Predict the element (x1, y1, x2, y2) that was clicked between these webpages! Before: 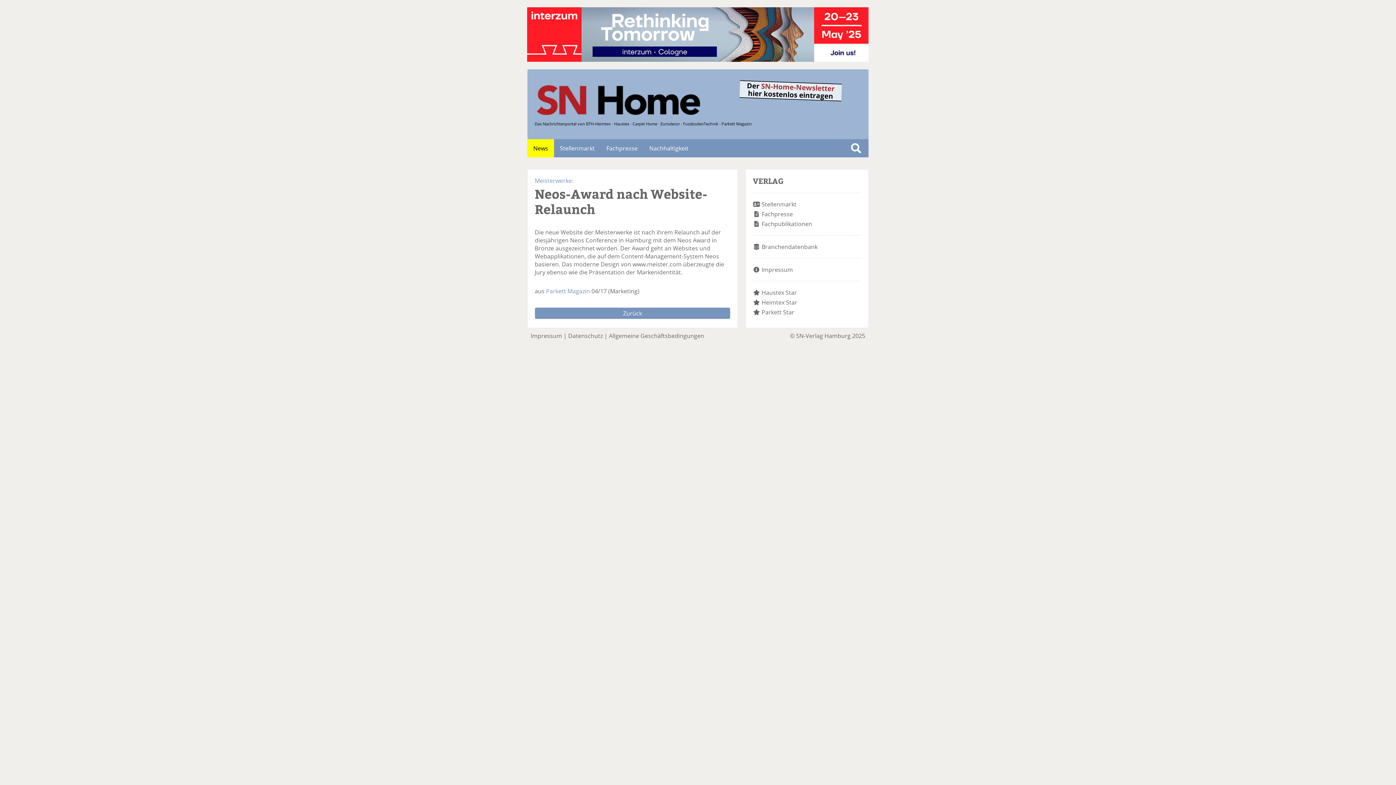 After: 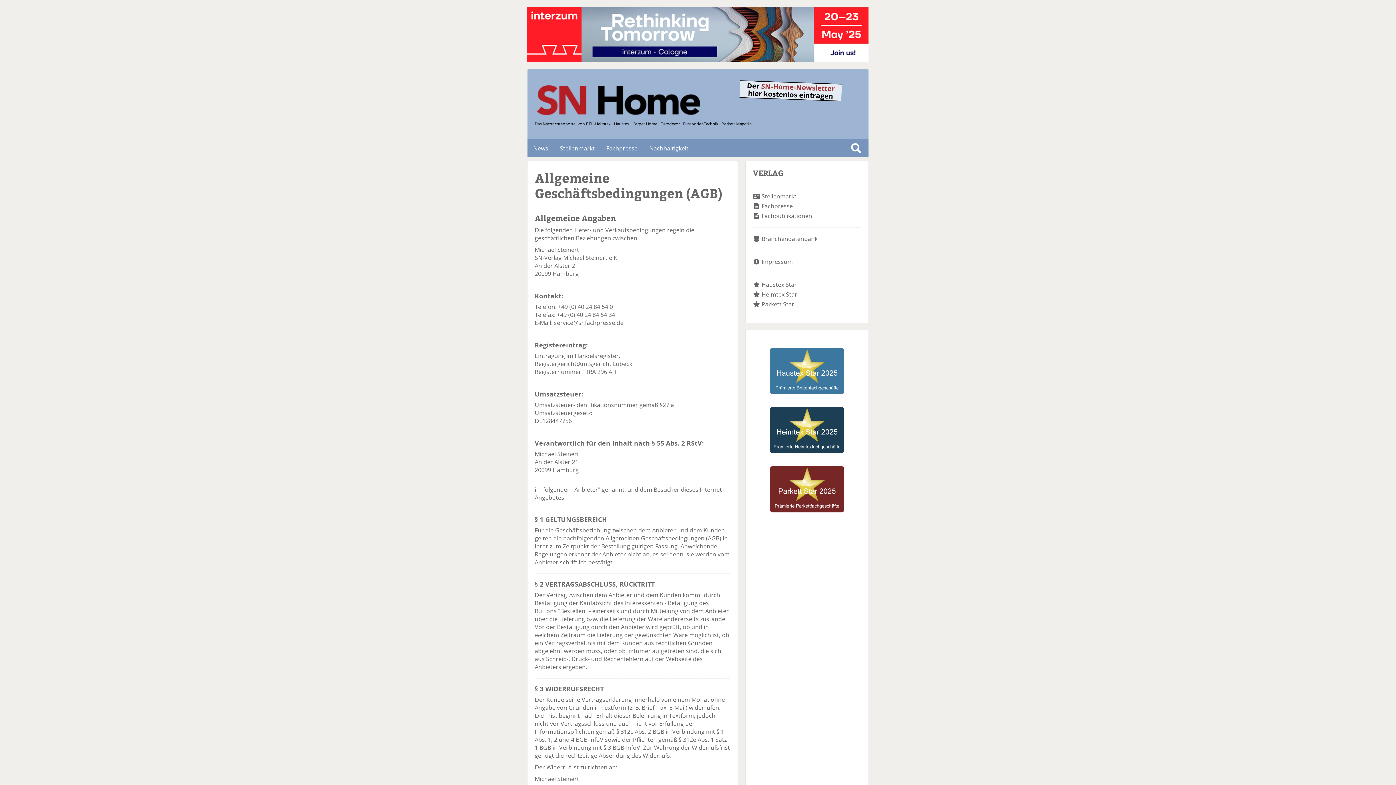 Action: label: Allgemeine Geschäftsbedingungen bbox: (609, 332, 704, 340)